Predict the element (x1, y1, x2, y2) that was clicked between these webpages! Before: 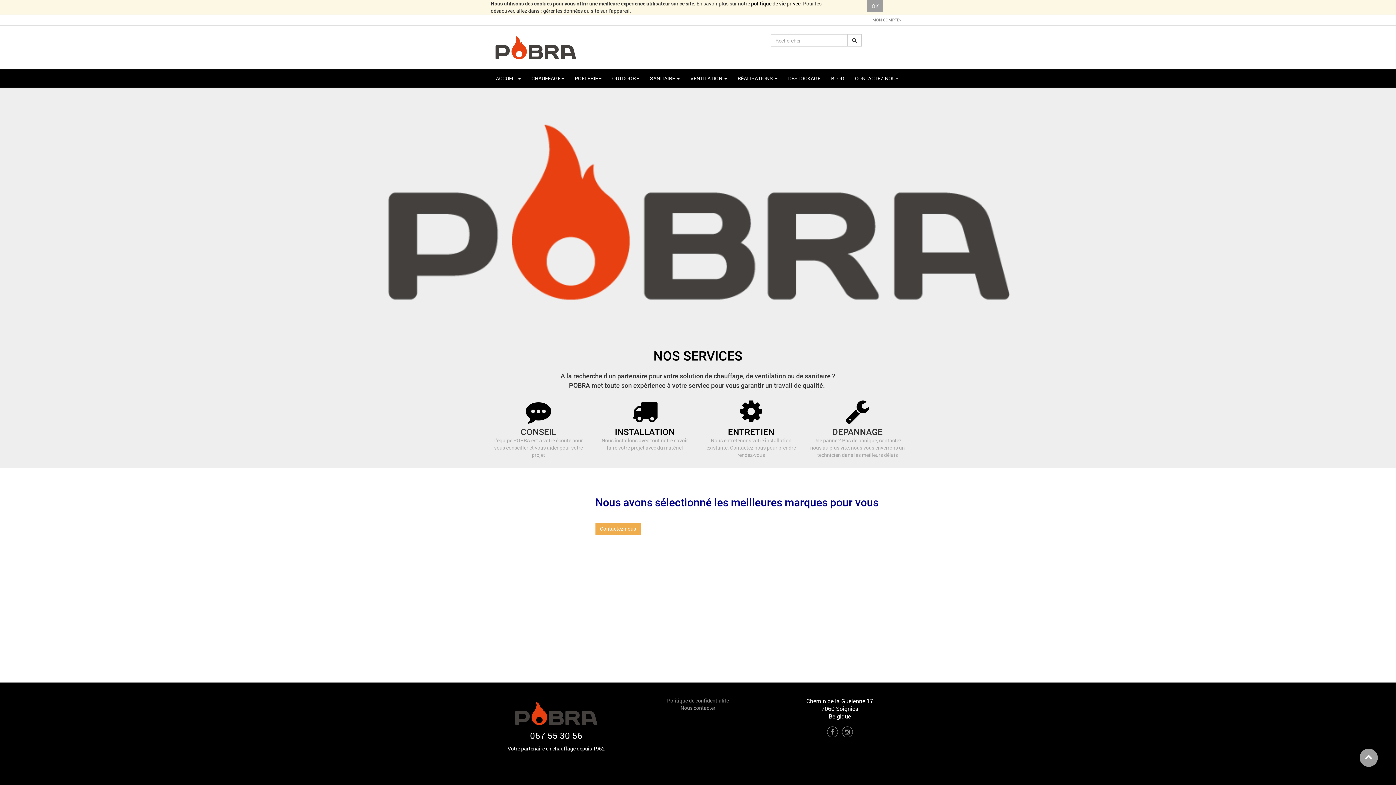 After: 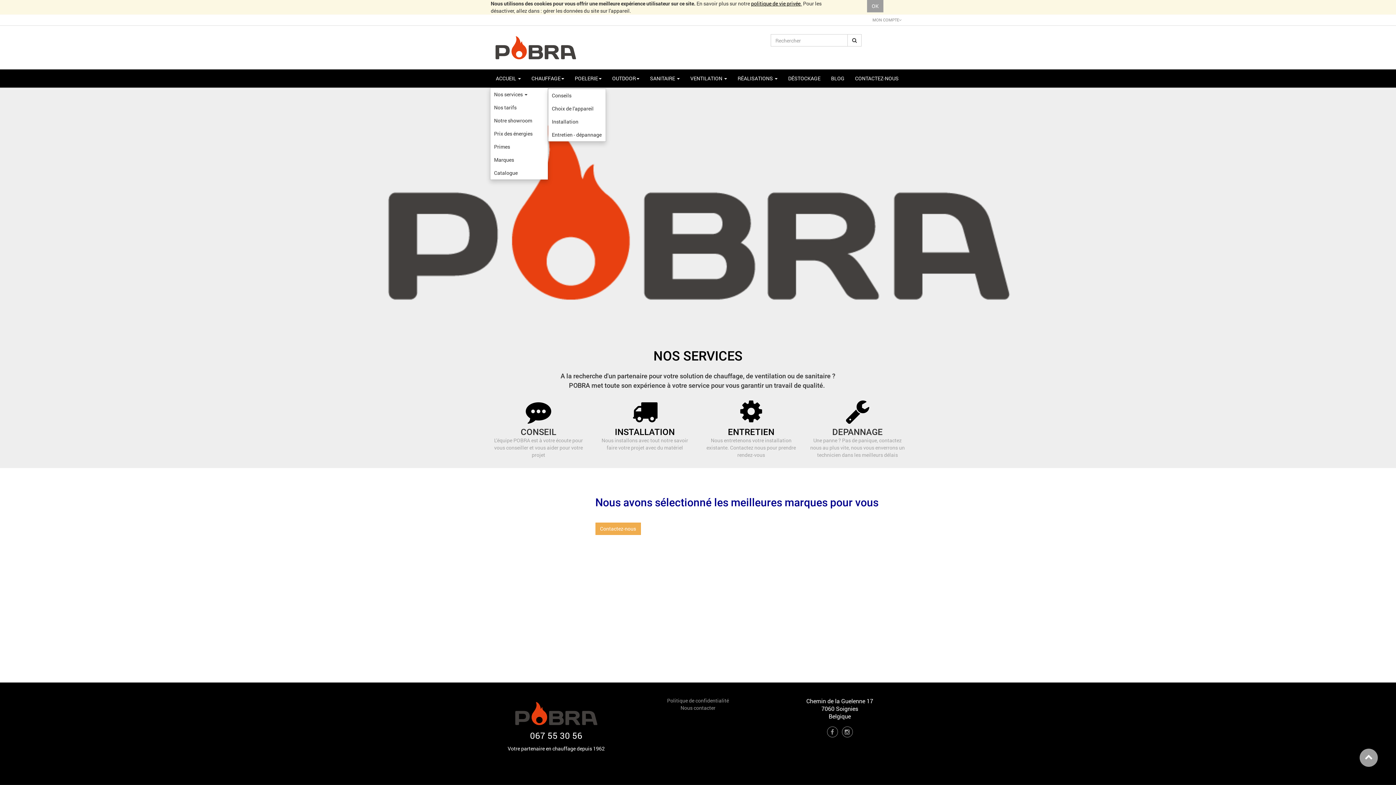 Action: label: ACCUEIL  bbox: (490, 69, 526, 87)